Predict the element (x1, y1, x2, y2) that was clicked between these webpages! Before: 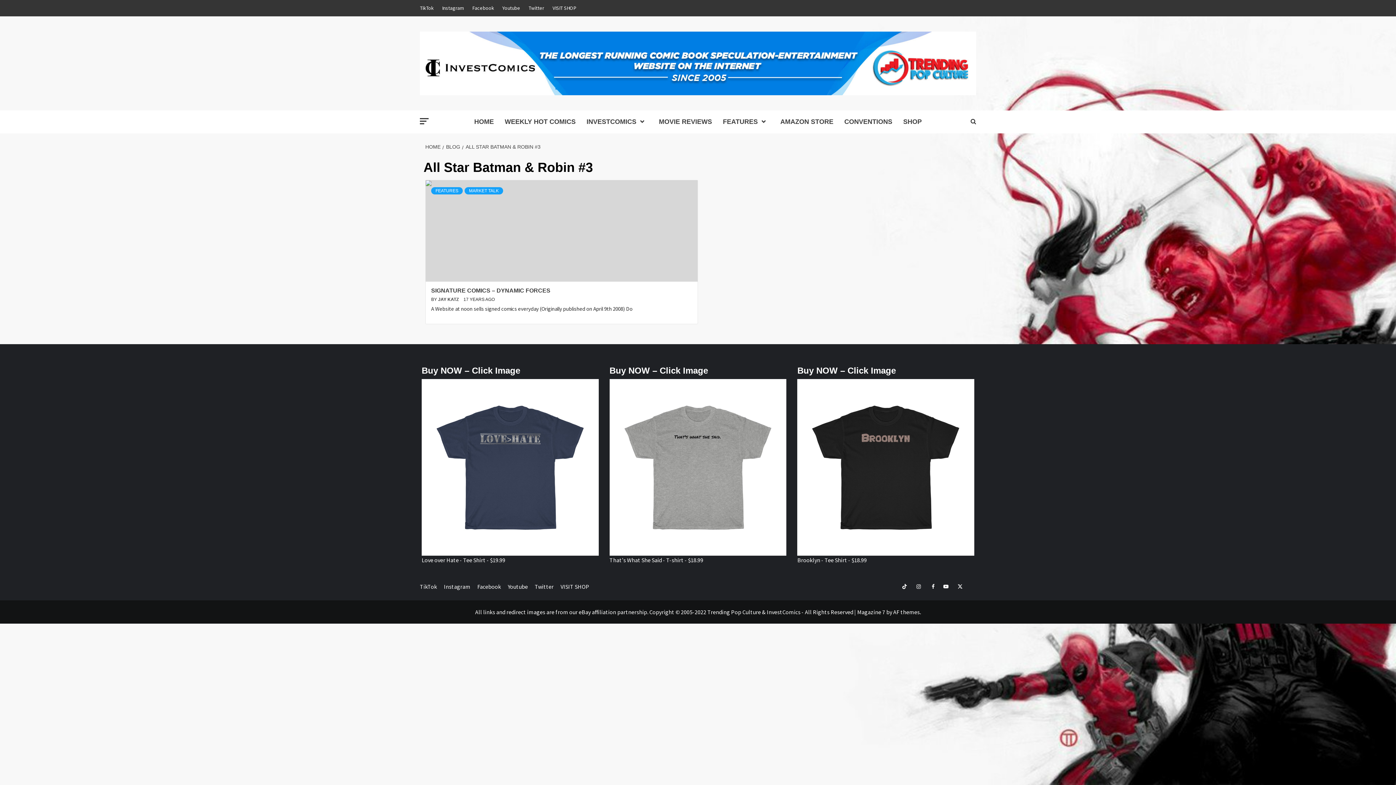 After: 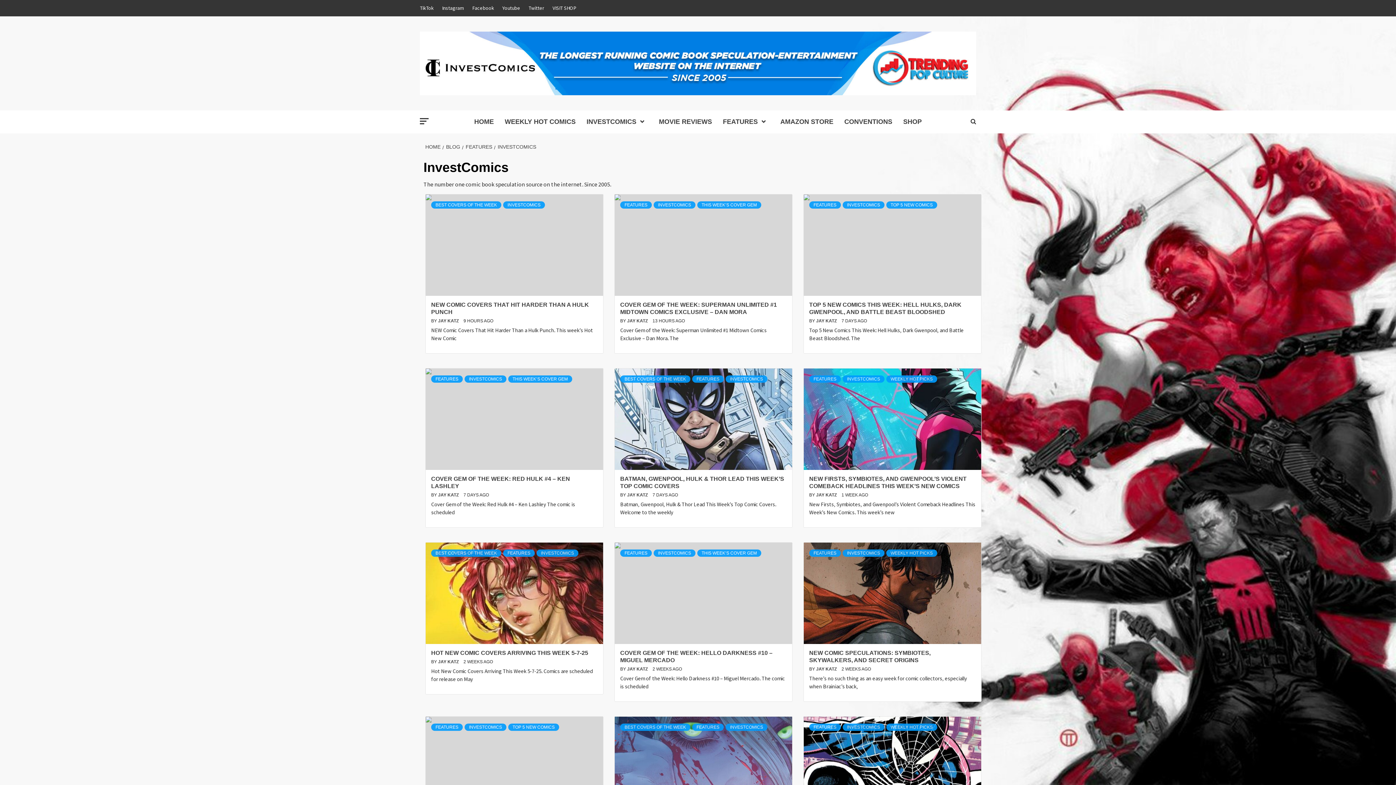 Action: label: INVESTCOMICS bbox: (581, 110, 653, 133)